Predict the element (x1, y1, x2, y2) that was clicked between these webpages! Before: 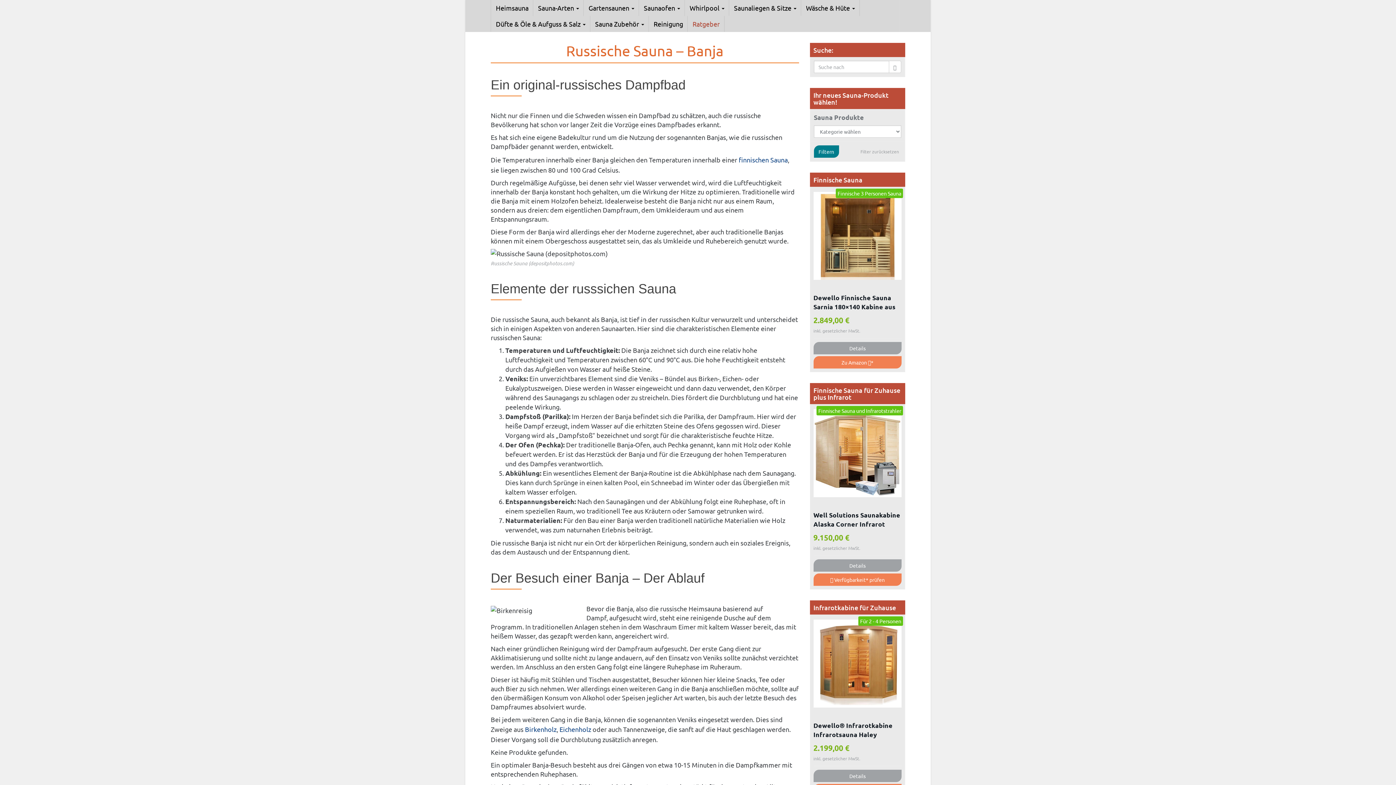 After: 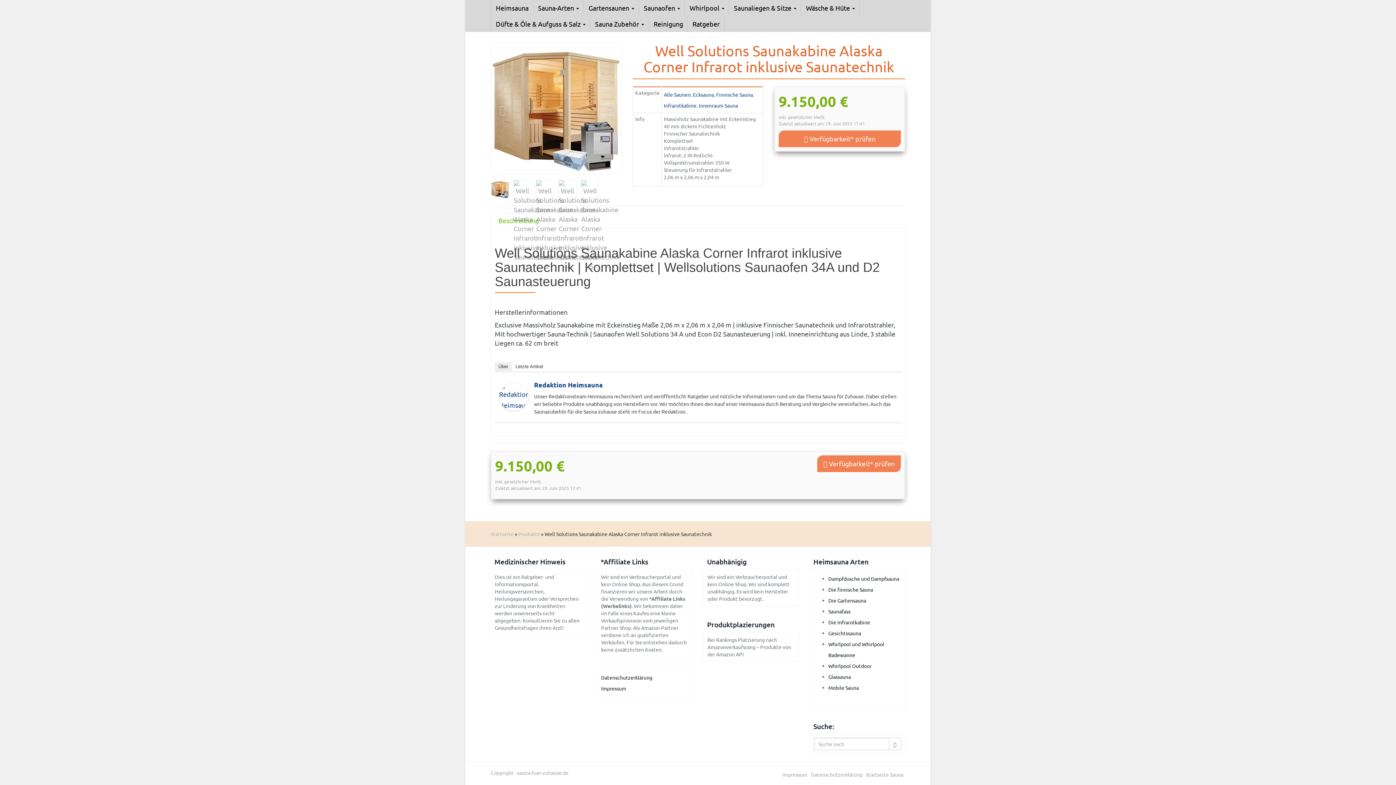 Action: bbox: (813, 559, 901, 572) label: Details